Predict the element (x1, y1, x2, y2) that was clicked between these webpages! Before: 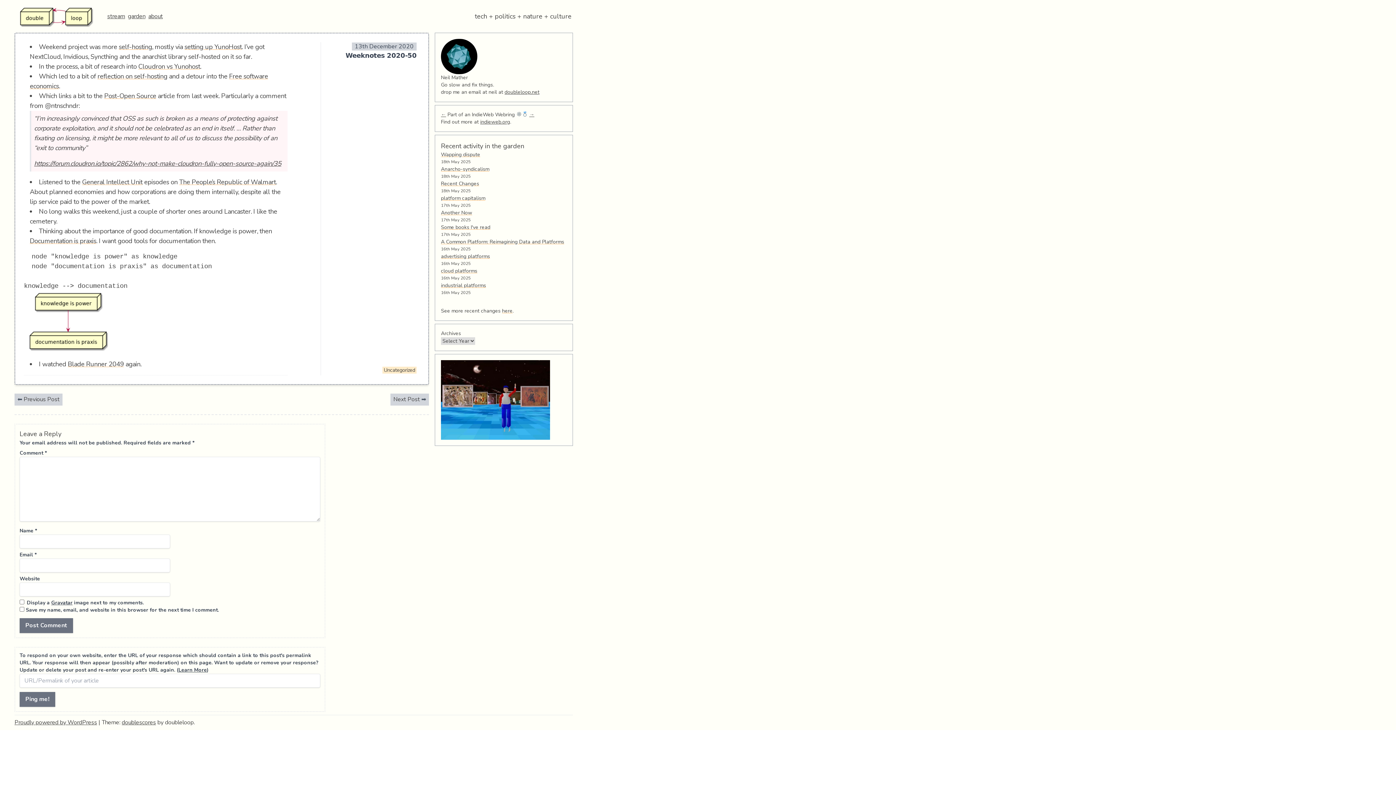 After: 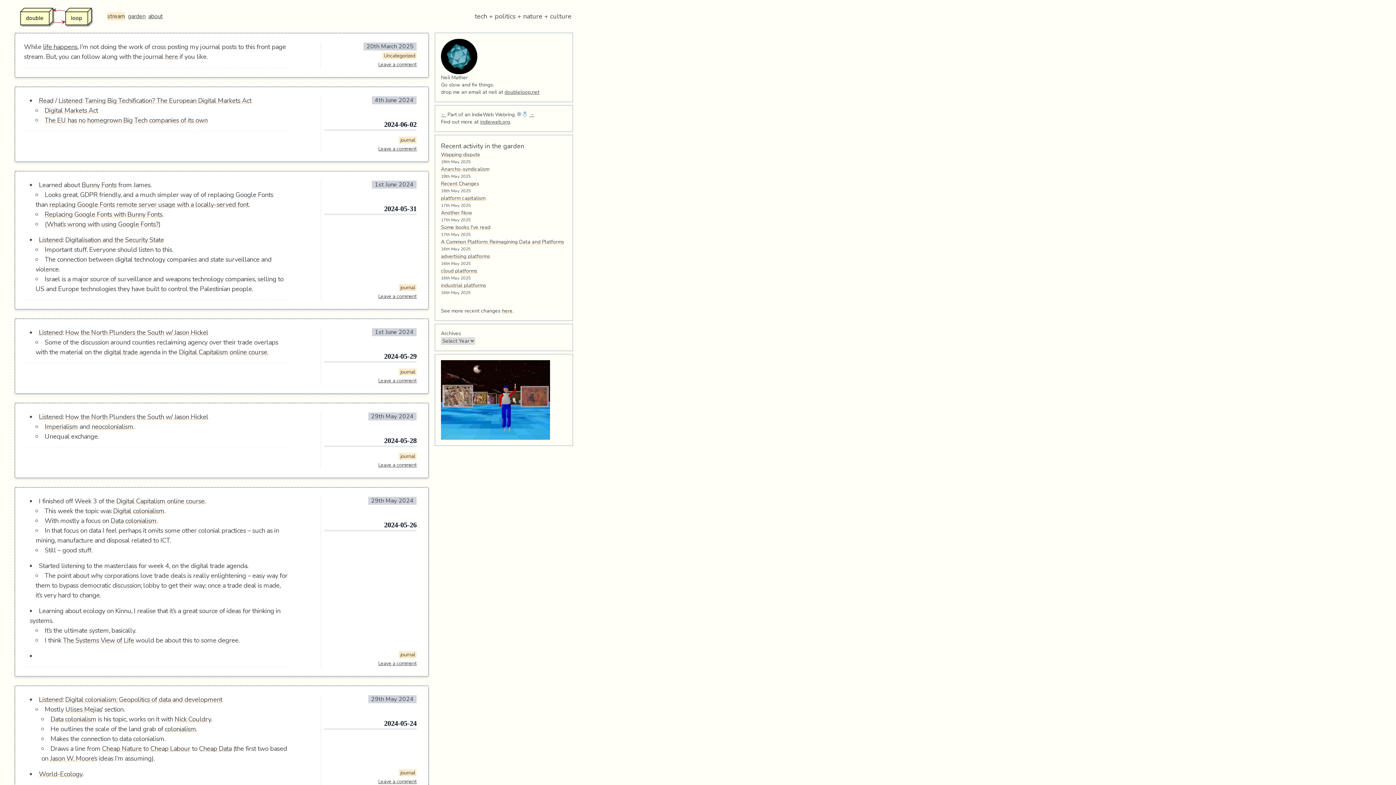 Action: bbox: (441, 52, 477, 59)